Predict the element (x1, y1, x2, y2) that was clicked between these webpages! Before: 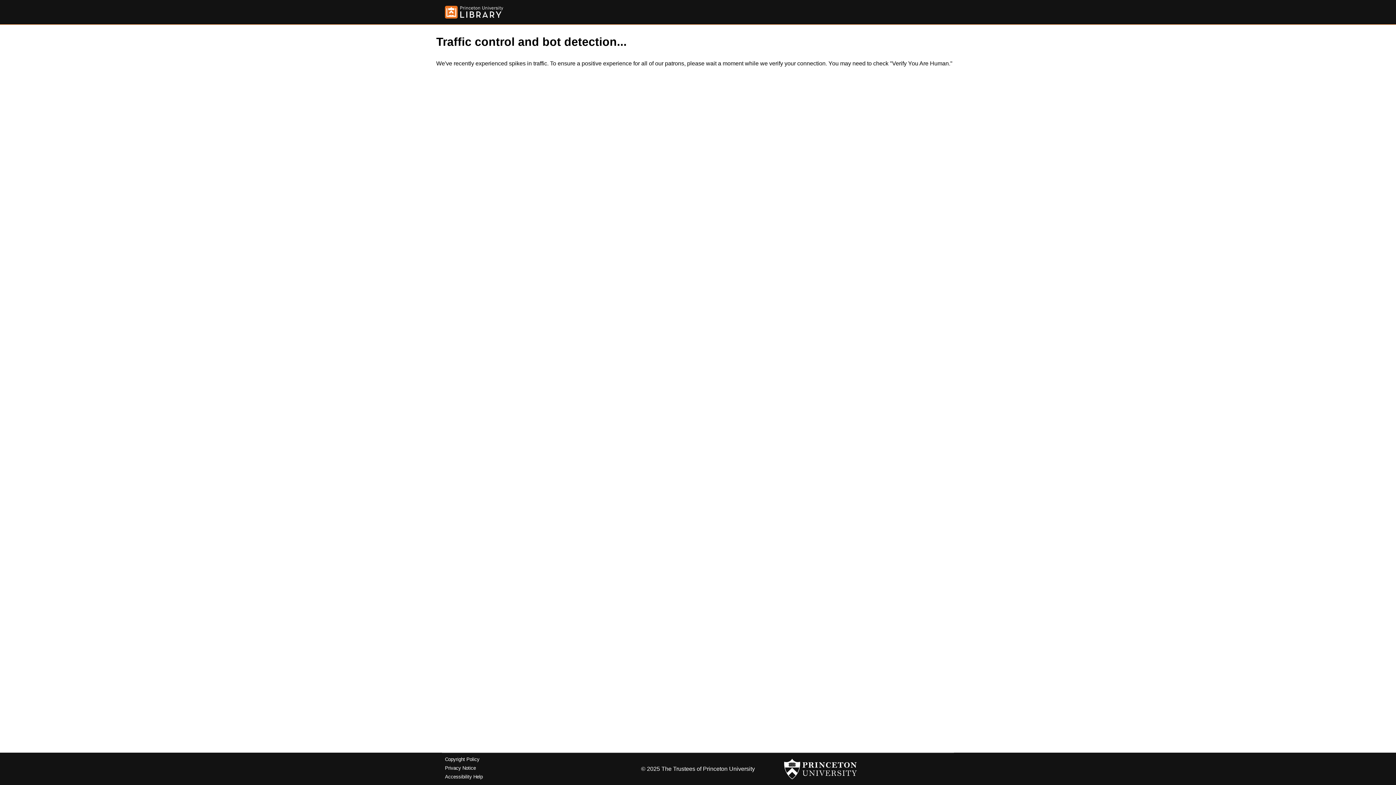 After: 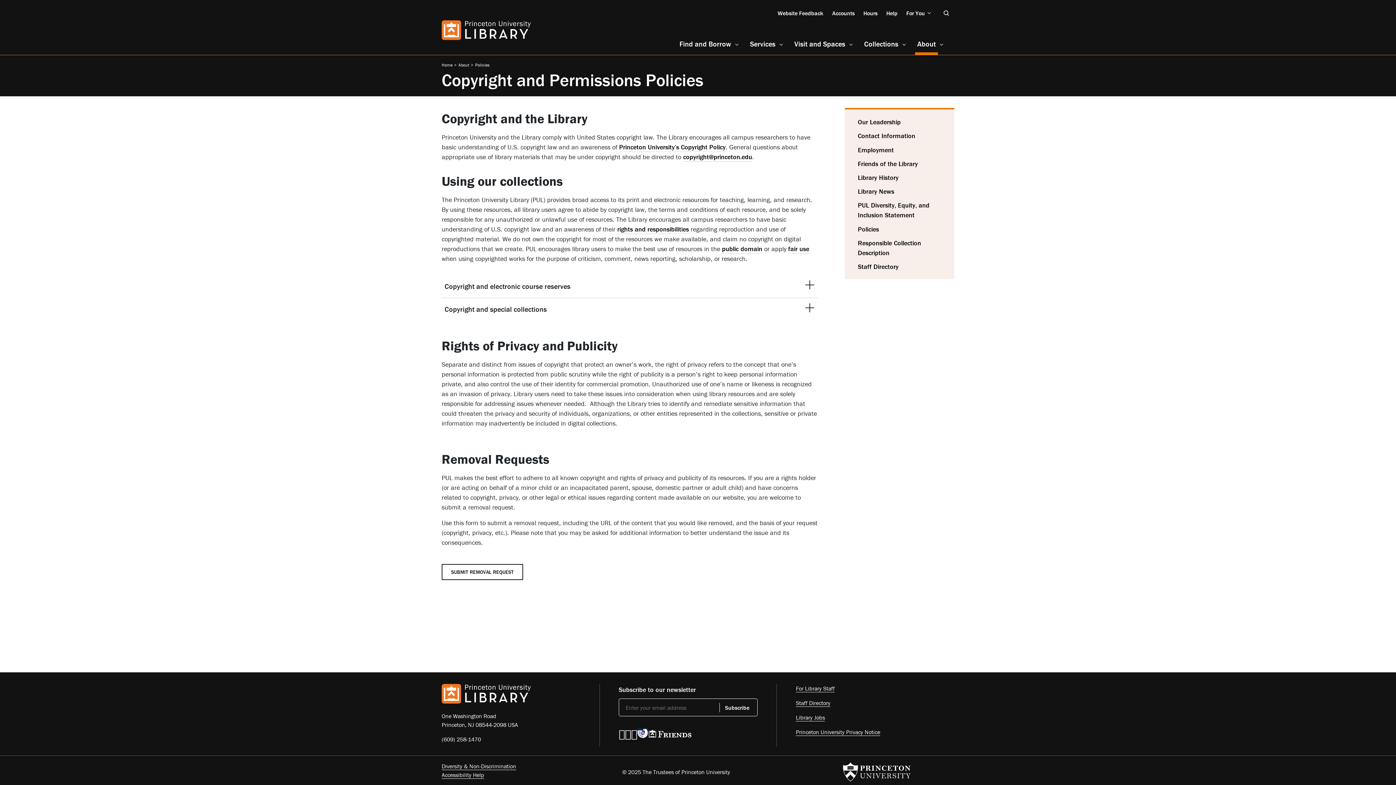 Action: bbox: (445, 757, 479, 762) label: Copyright Policy